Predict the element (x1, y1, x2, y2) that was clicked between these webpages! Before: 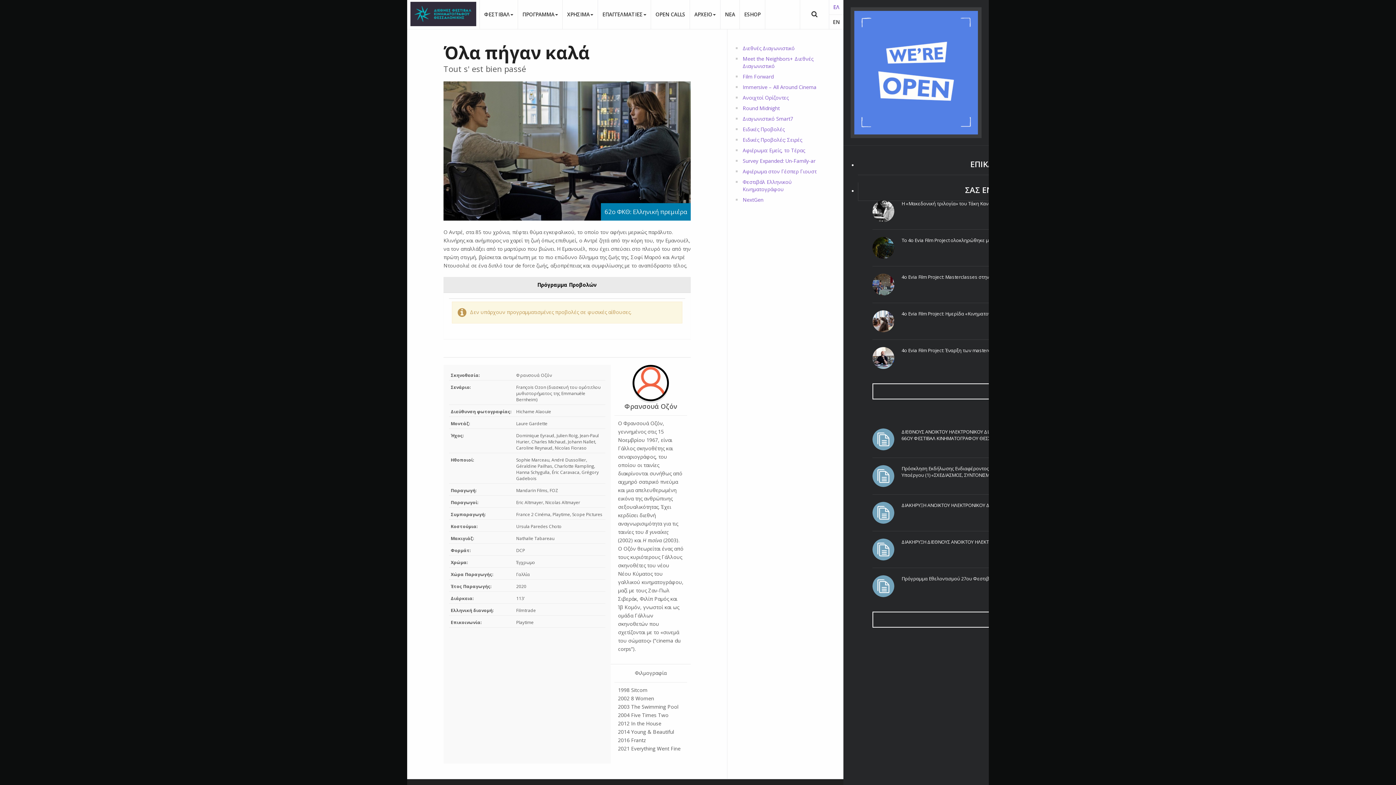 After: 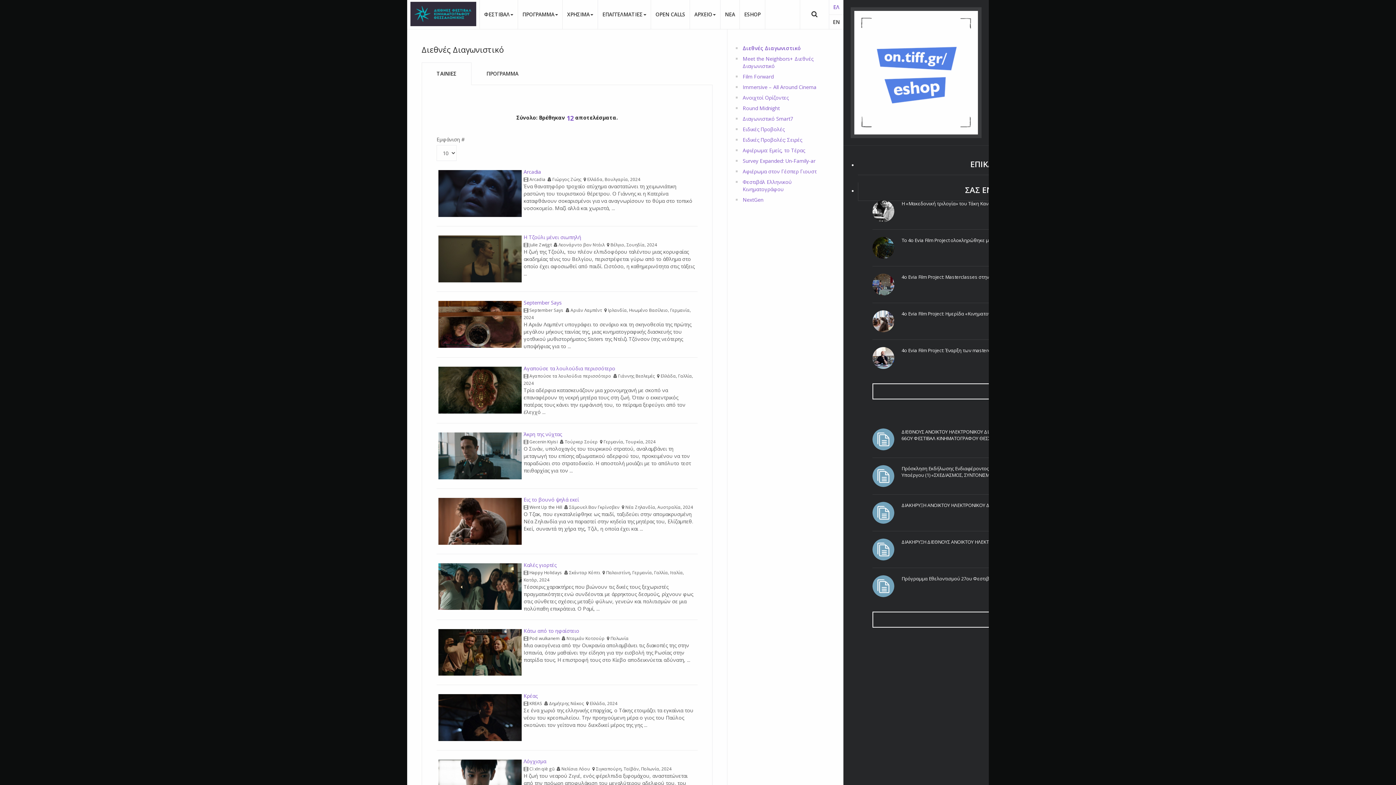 Action: bbox: (742, 44, 829, 52) label: Διεθνές Διαγωνιστικό